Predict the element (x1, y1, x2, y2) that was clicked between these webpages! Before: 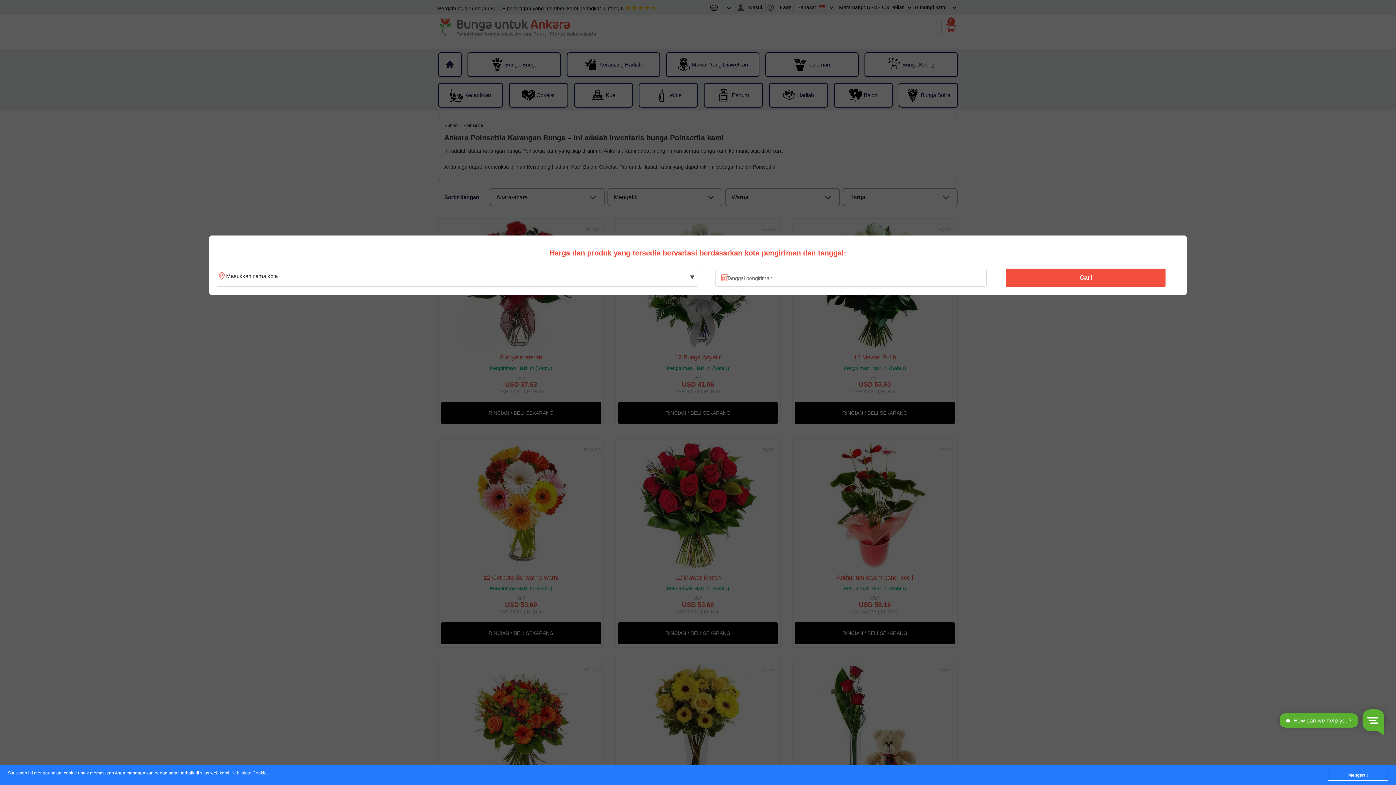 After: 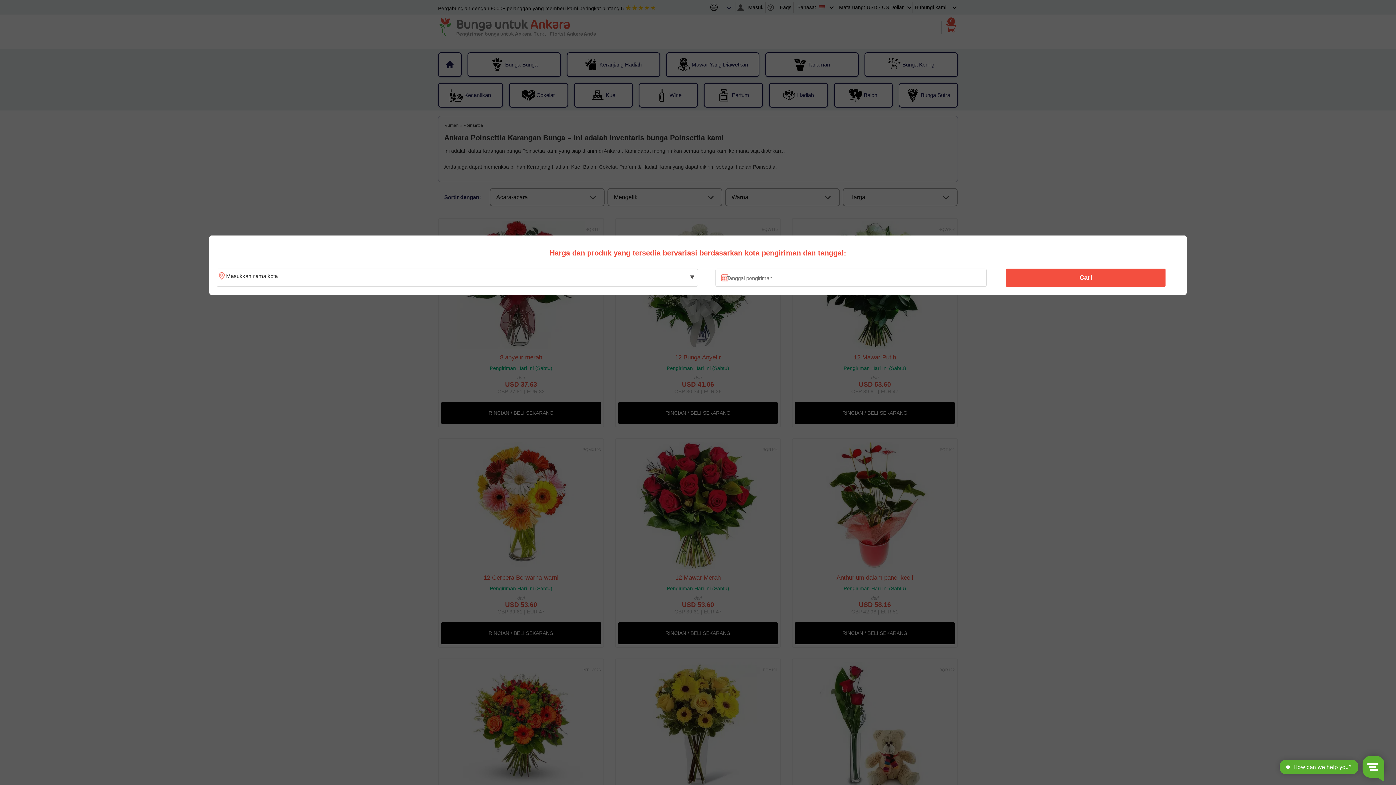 Action: label: Mengerti! bbox: (1328, 770, 1388, 781)